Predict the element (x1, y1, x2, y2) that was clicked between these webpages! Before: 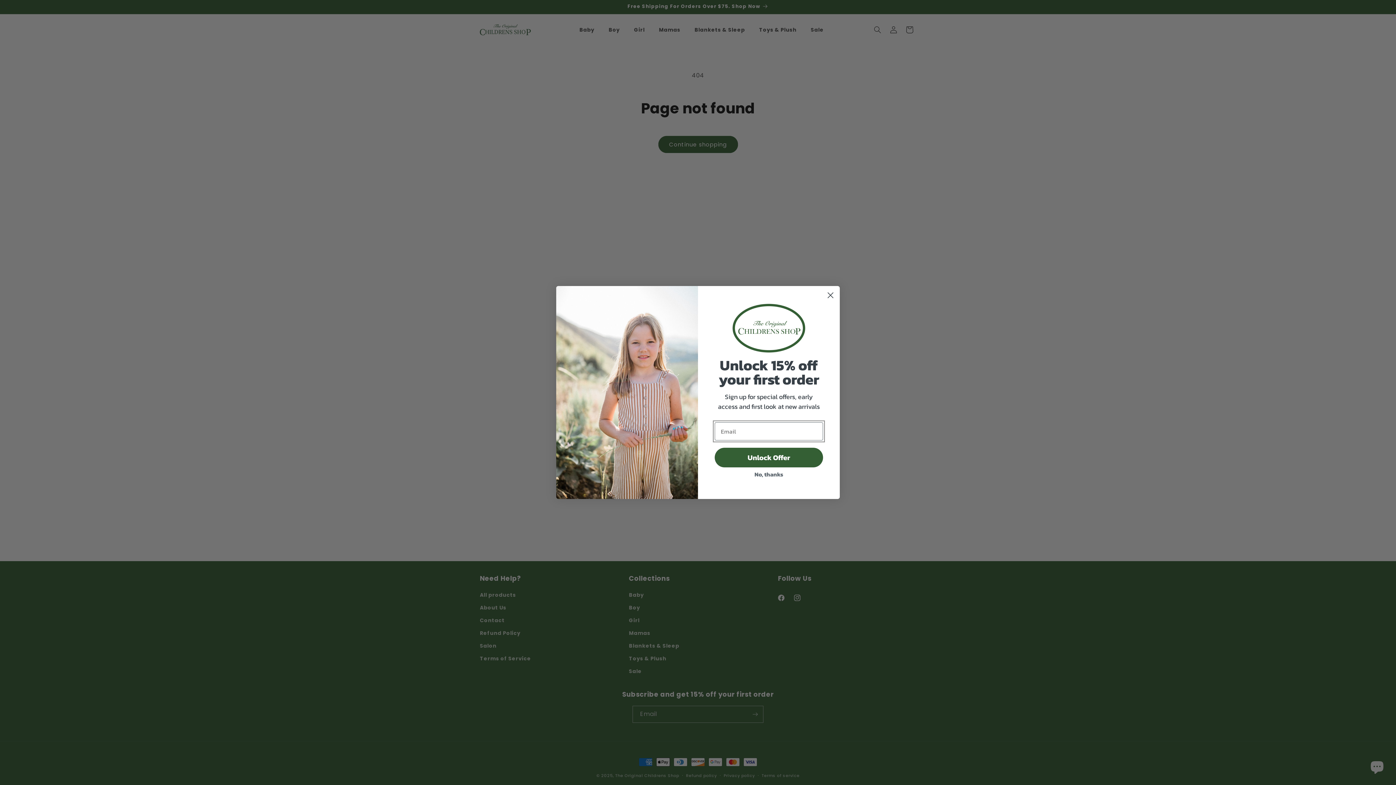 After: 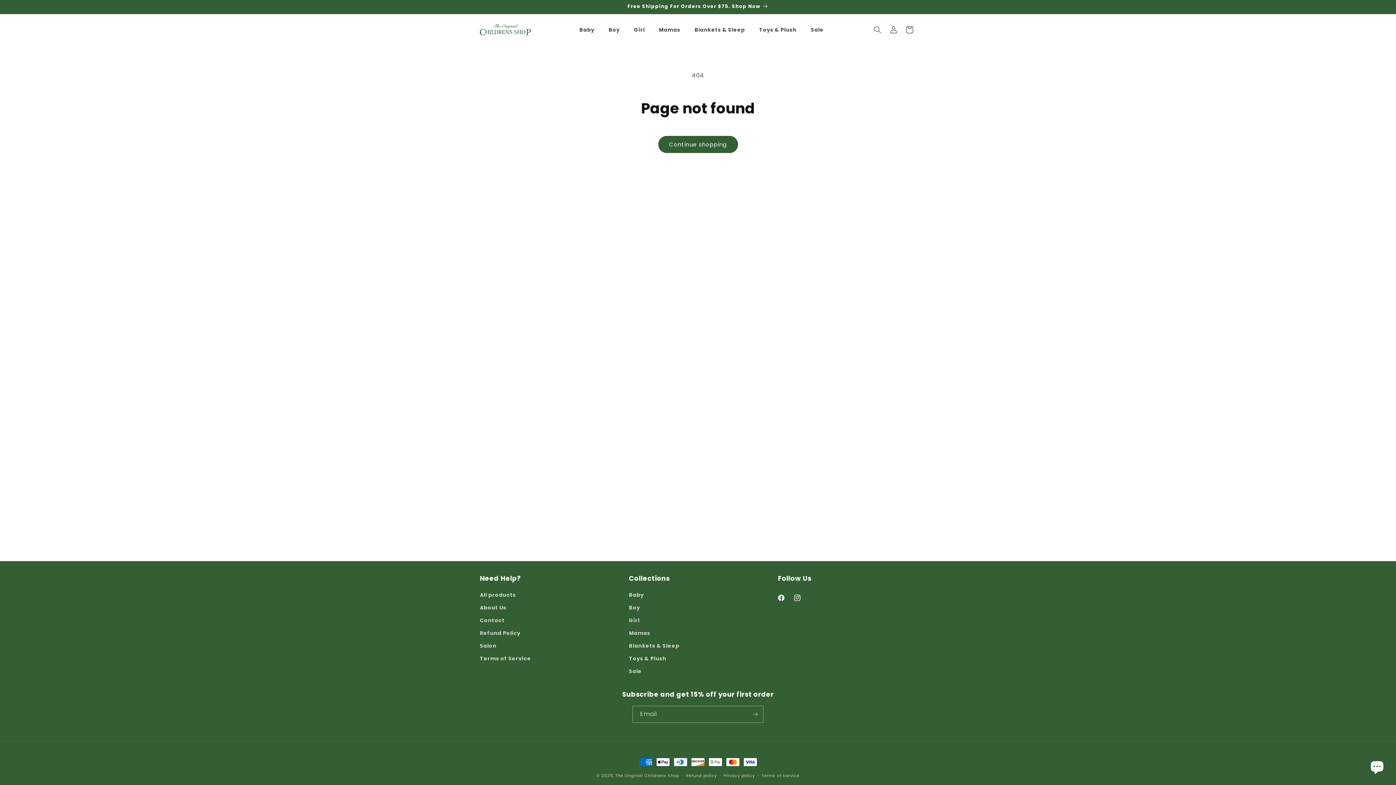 Action: label: No, thanks bbox: (714, 467, 823, 481)